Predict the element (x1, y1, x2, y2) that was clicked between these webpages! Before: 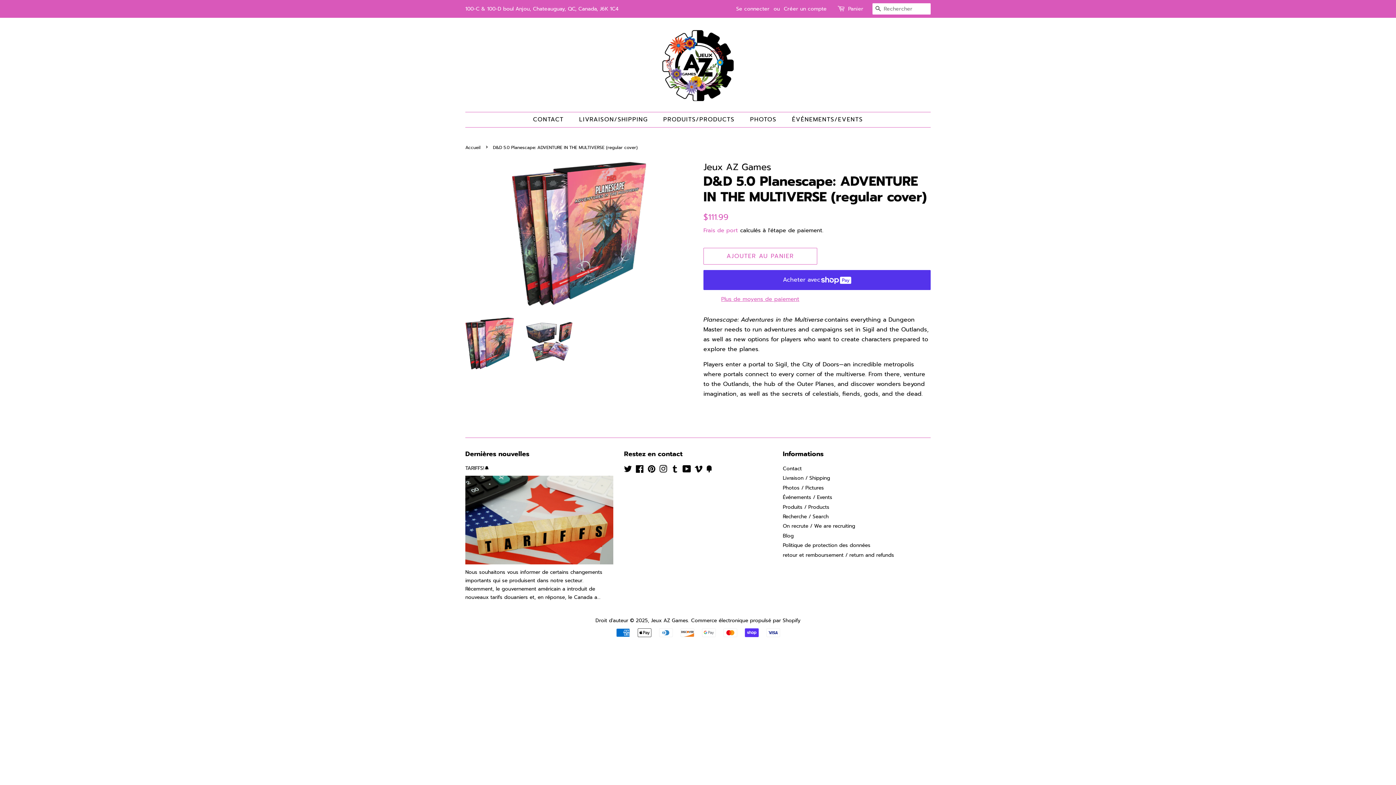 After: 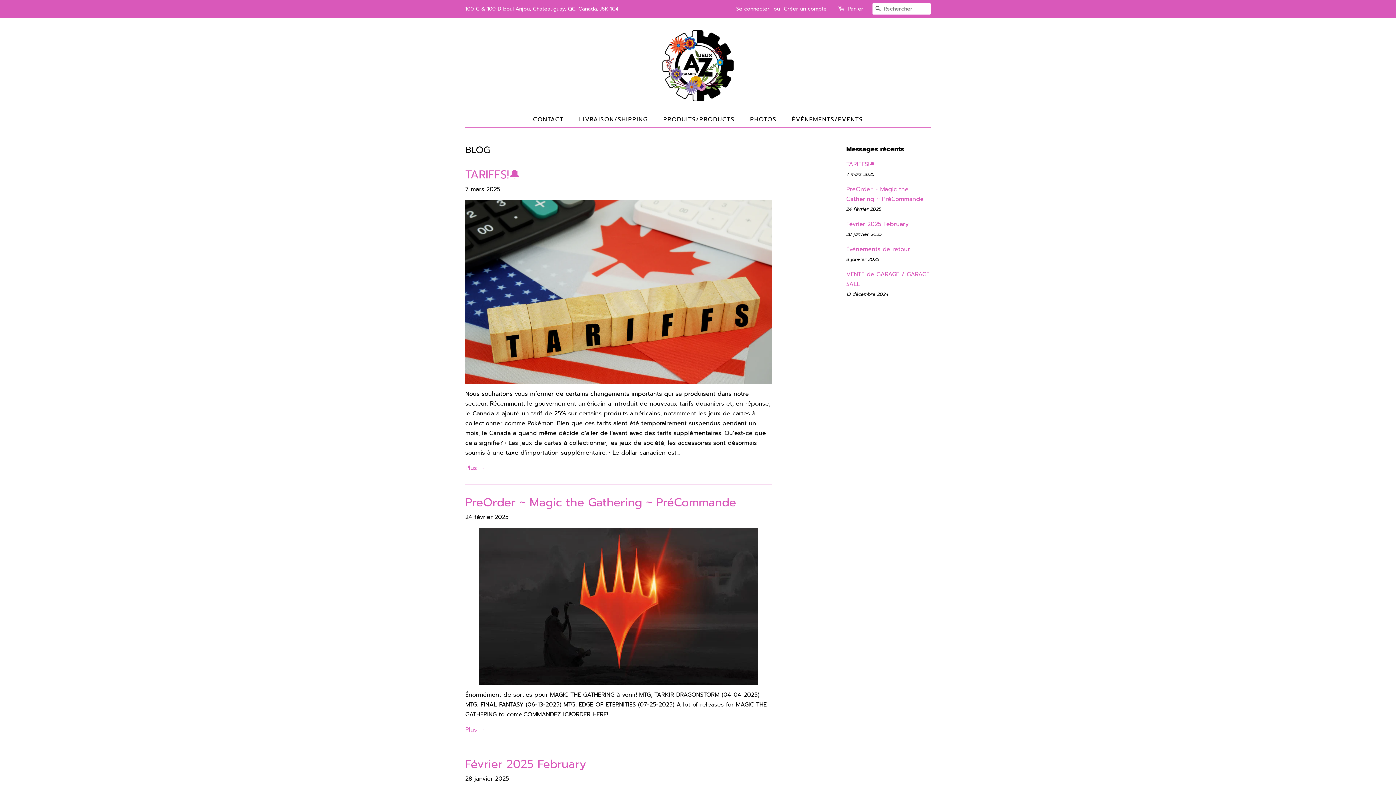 Action: bbox: (465, 449, 529, 459) label: Dernières nouvelles